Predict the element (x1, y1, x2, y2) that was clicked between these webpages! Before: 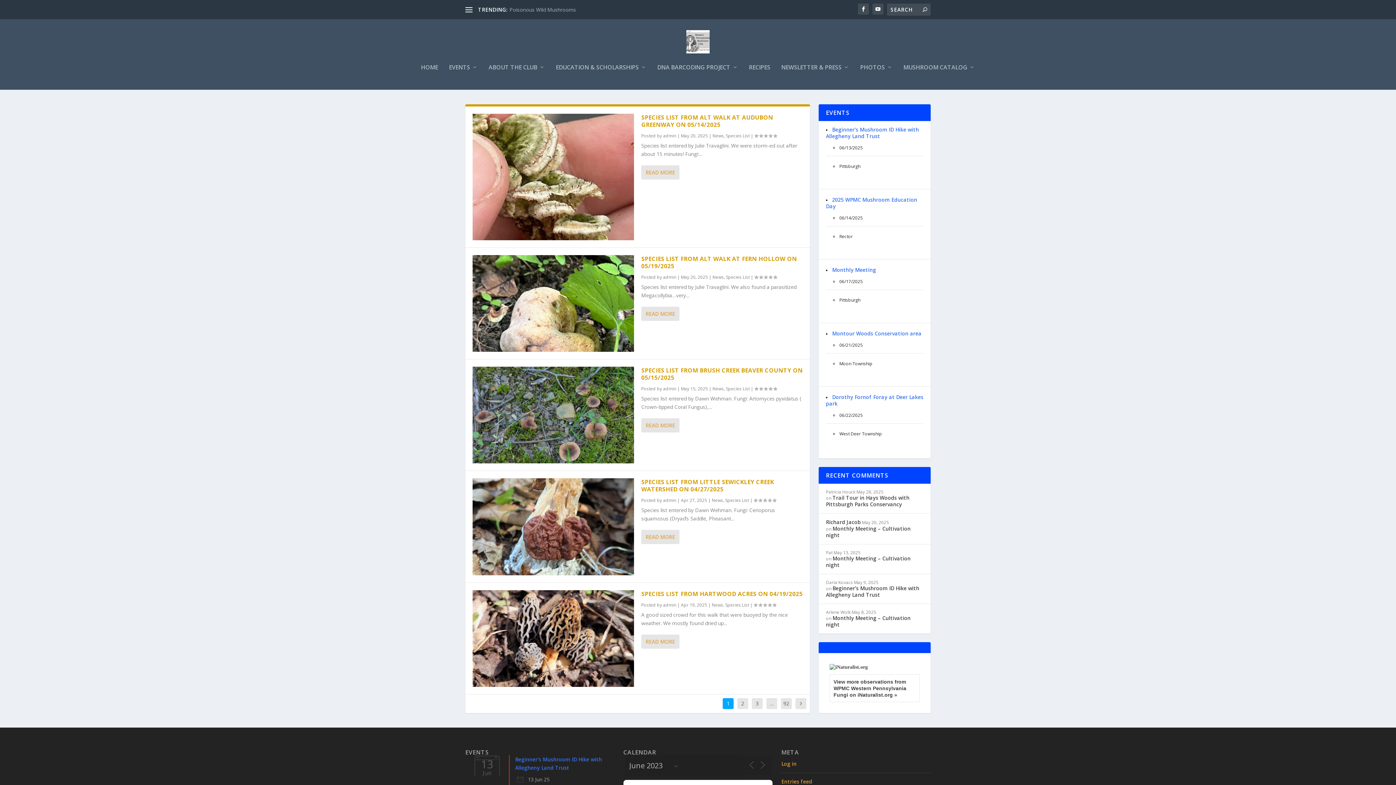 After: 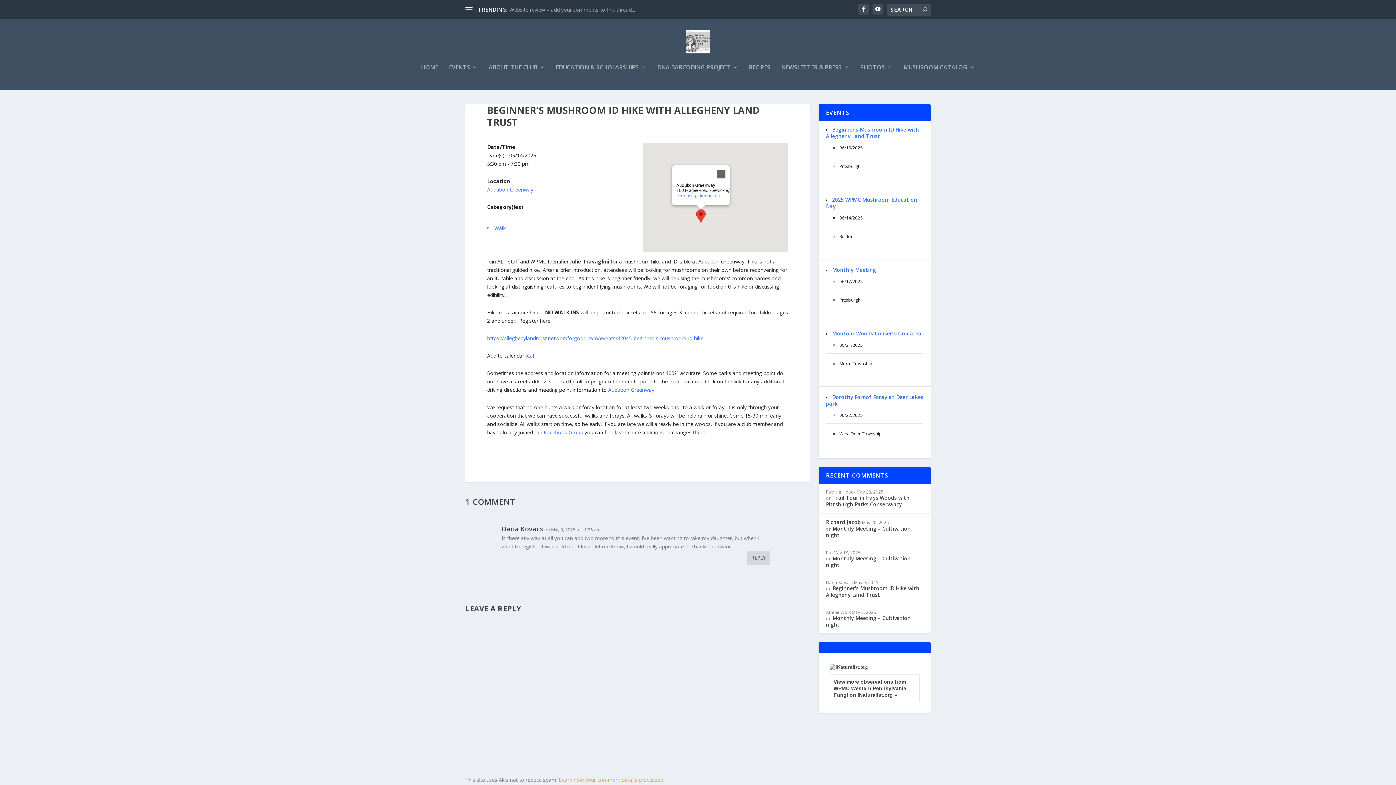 Action: bbox: (826, 585, 919, 598) label: Beginner’s Mushroom ID Hike with Allegheny Land Trust 